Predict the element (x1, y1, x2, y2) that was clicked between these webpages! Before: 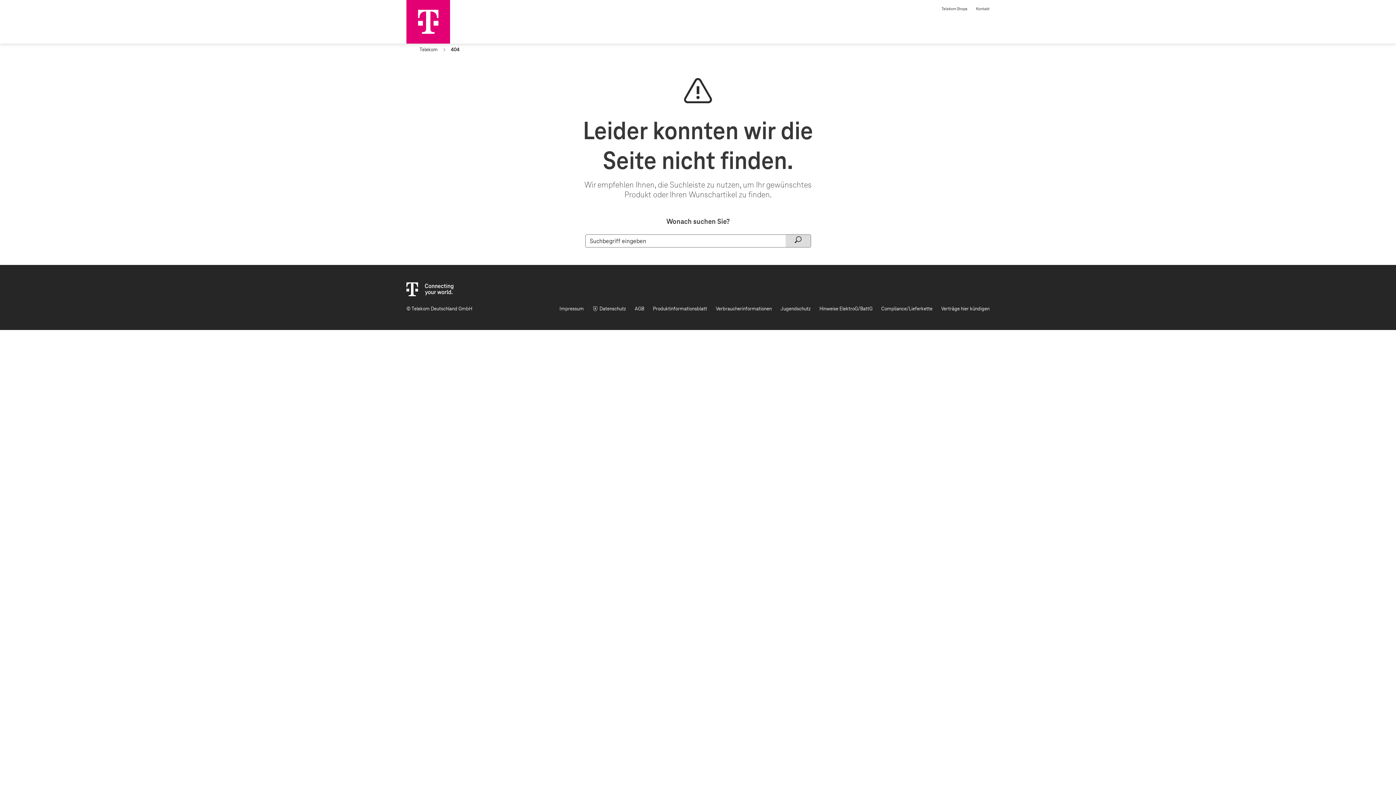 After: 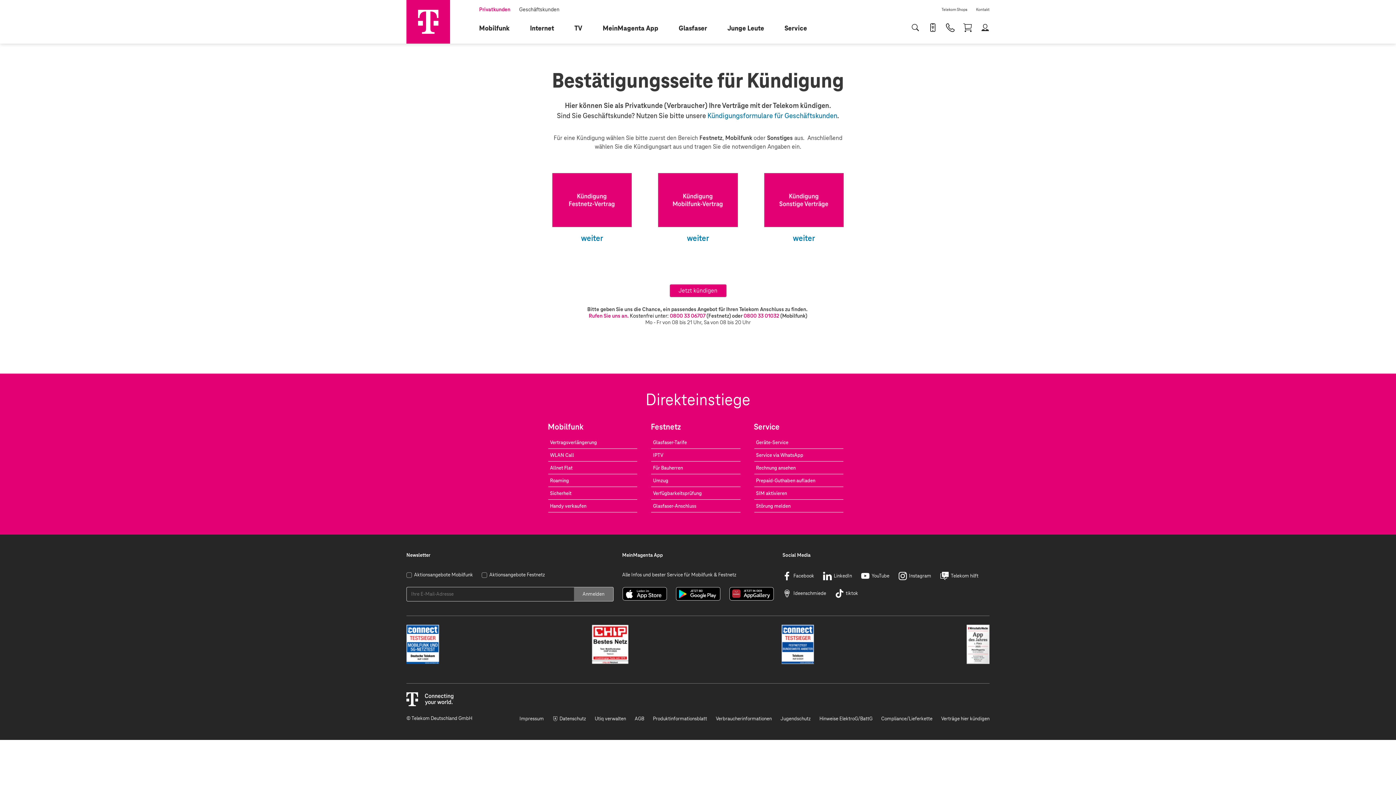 Action: label: Verträge hier kündigen bbox: (941, 305, 989, 312)